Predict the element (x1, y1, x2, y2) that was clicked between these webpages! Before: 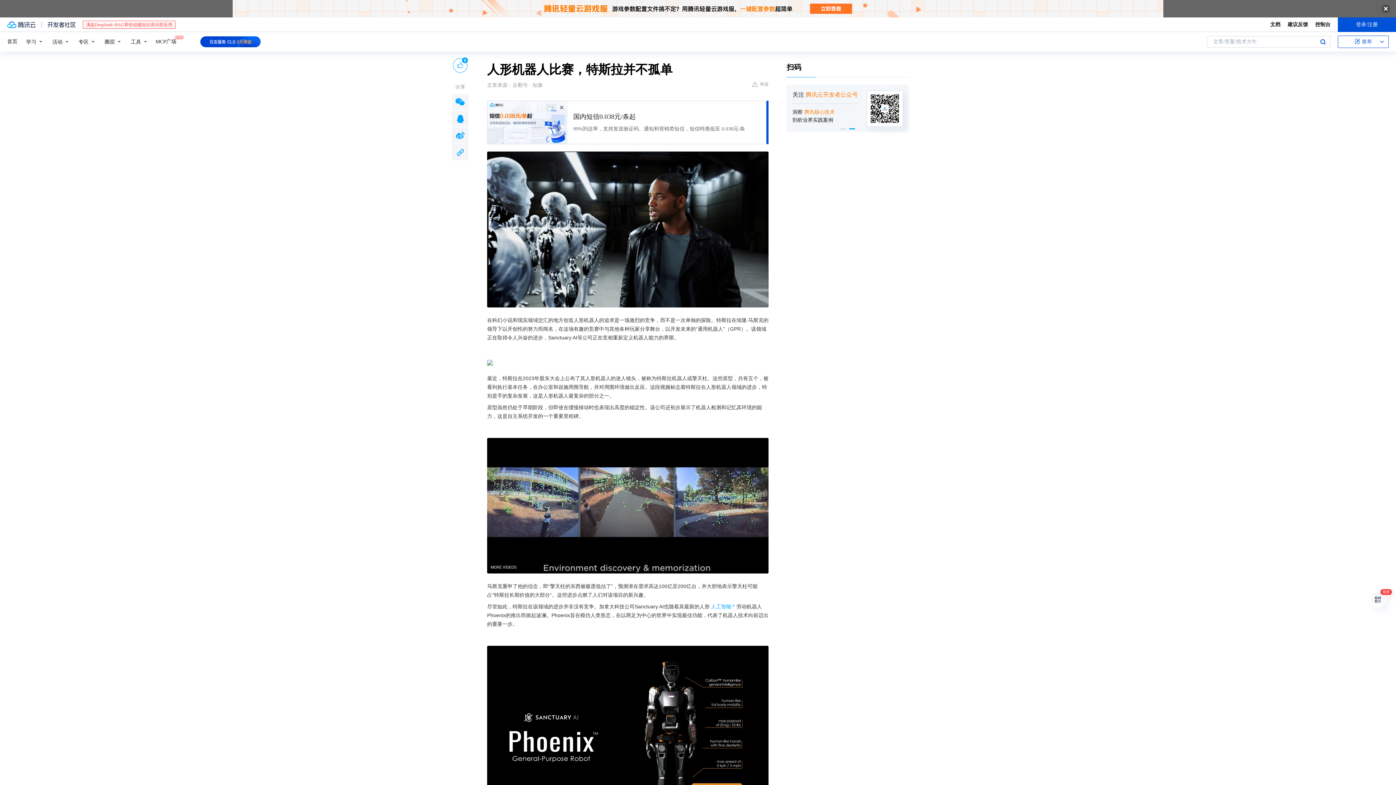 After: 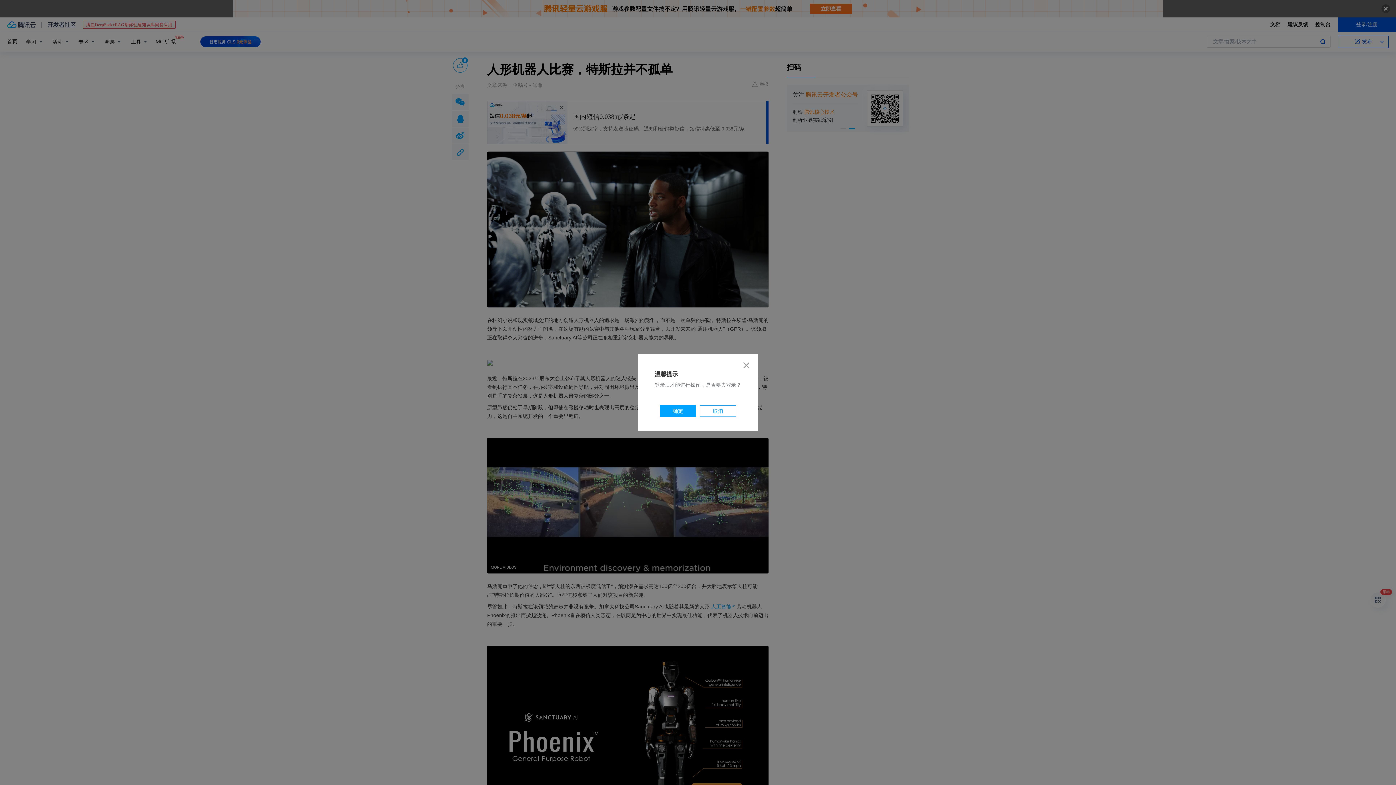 Action: label: 0 bbox: (453, 58, 467, 72)